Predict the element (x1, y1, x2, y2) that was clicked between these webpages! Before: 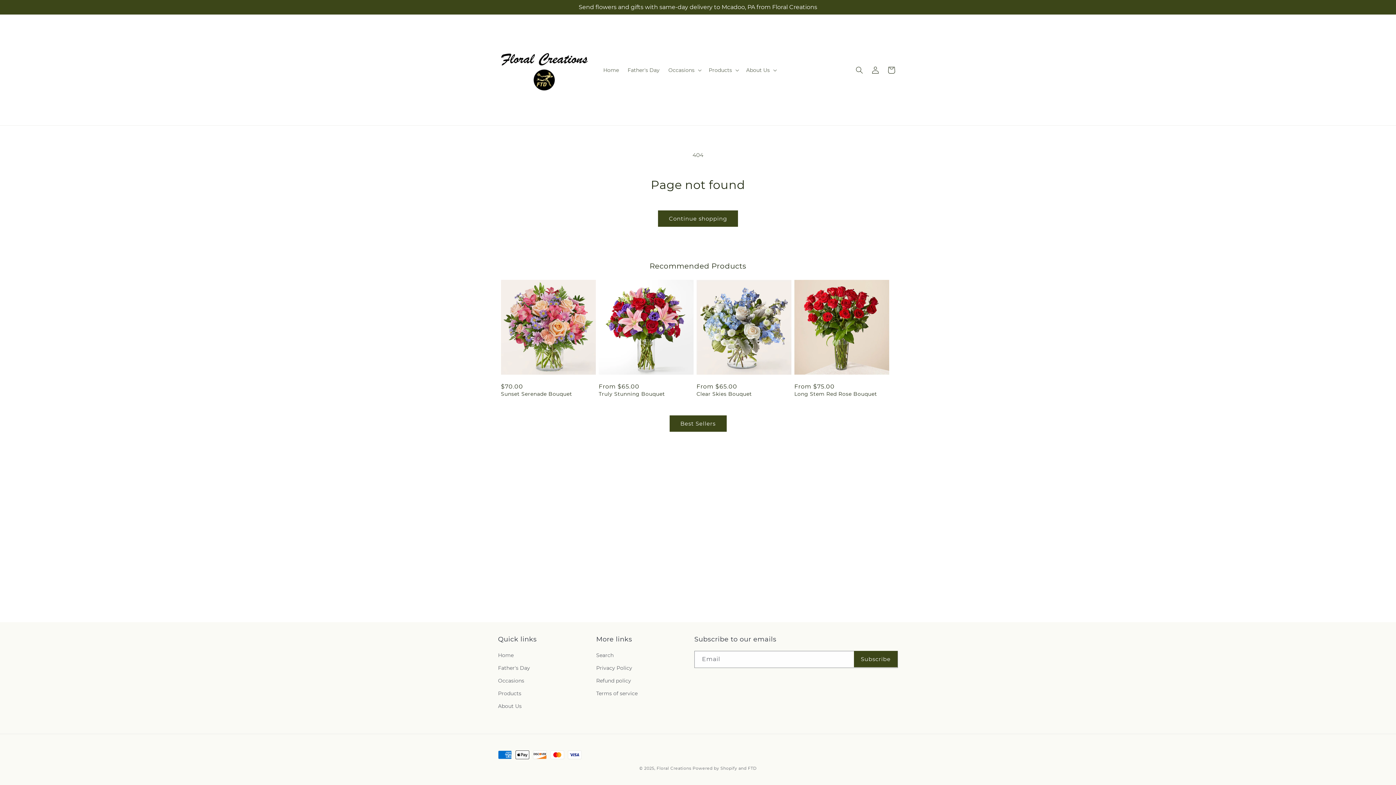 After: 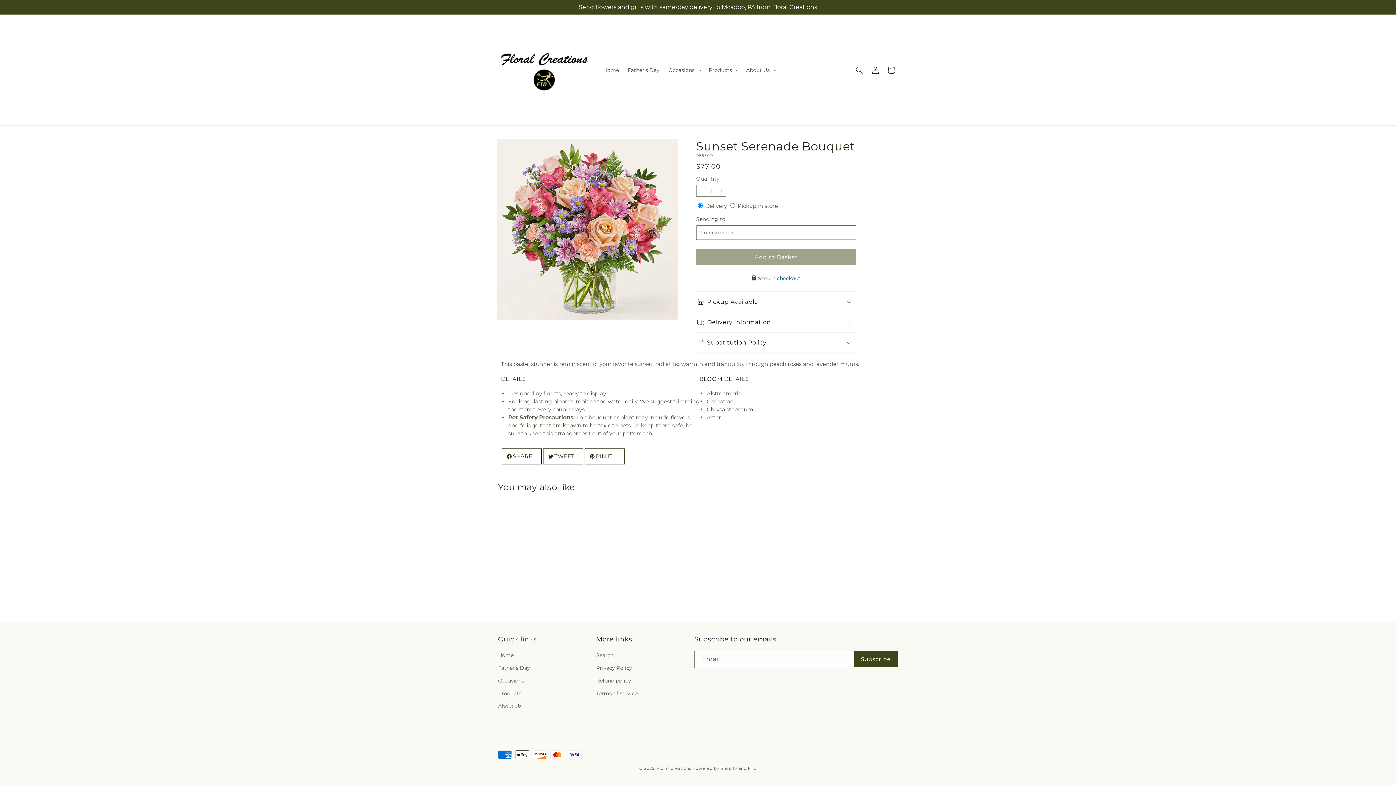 Action: label: Sunset Serenade Bouquet bbox: (501, 390, 596, 397)